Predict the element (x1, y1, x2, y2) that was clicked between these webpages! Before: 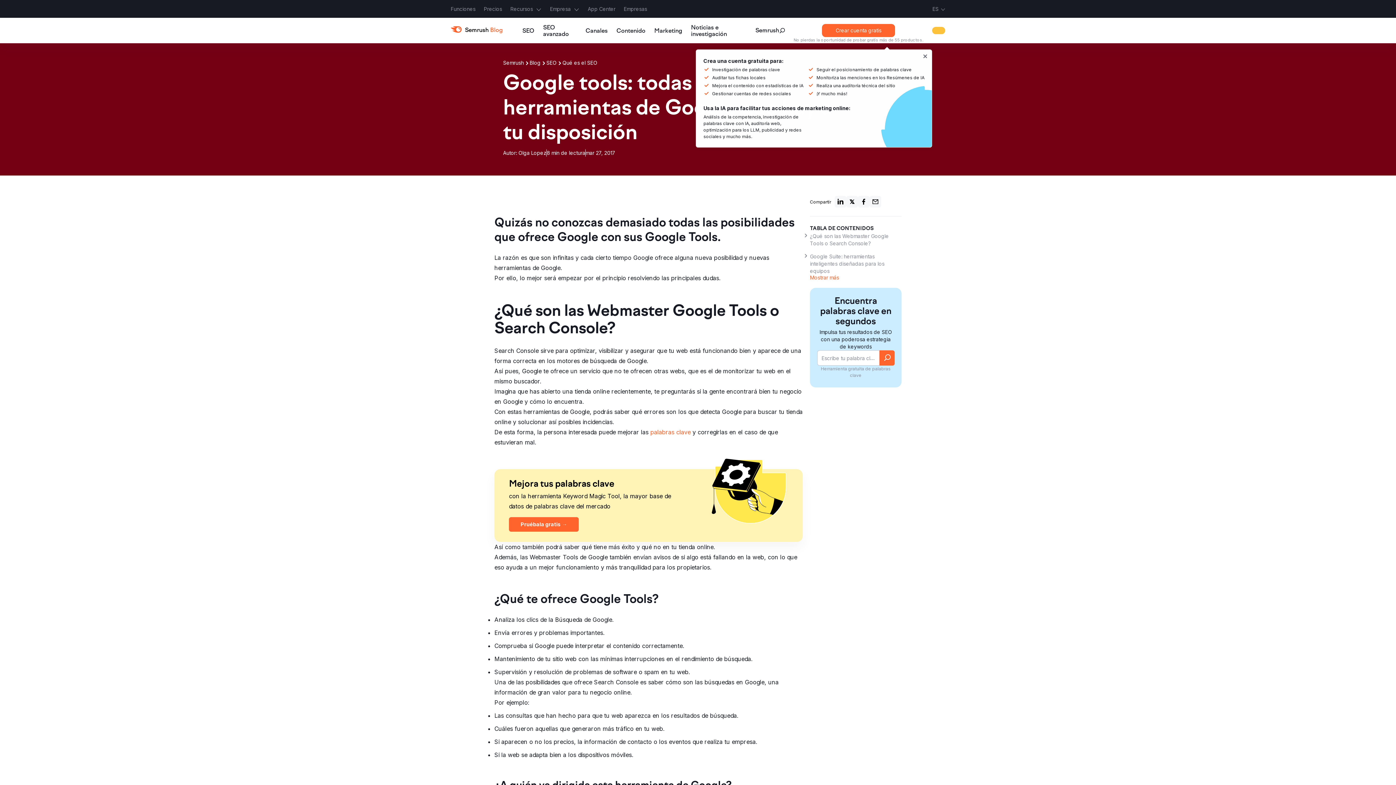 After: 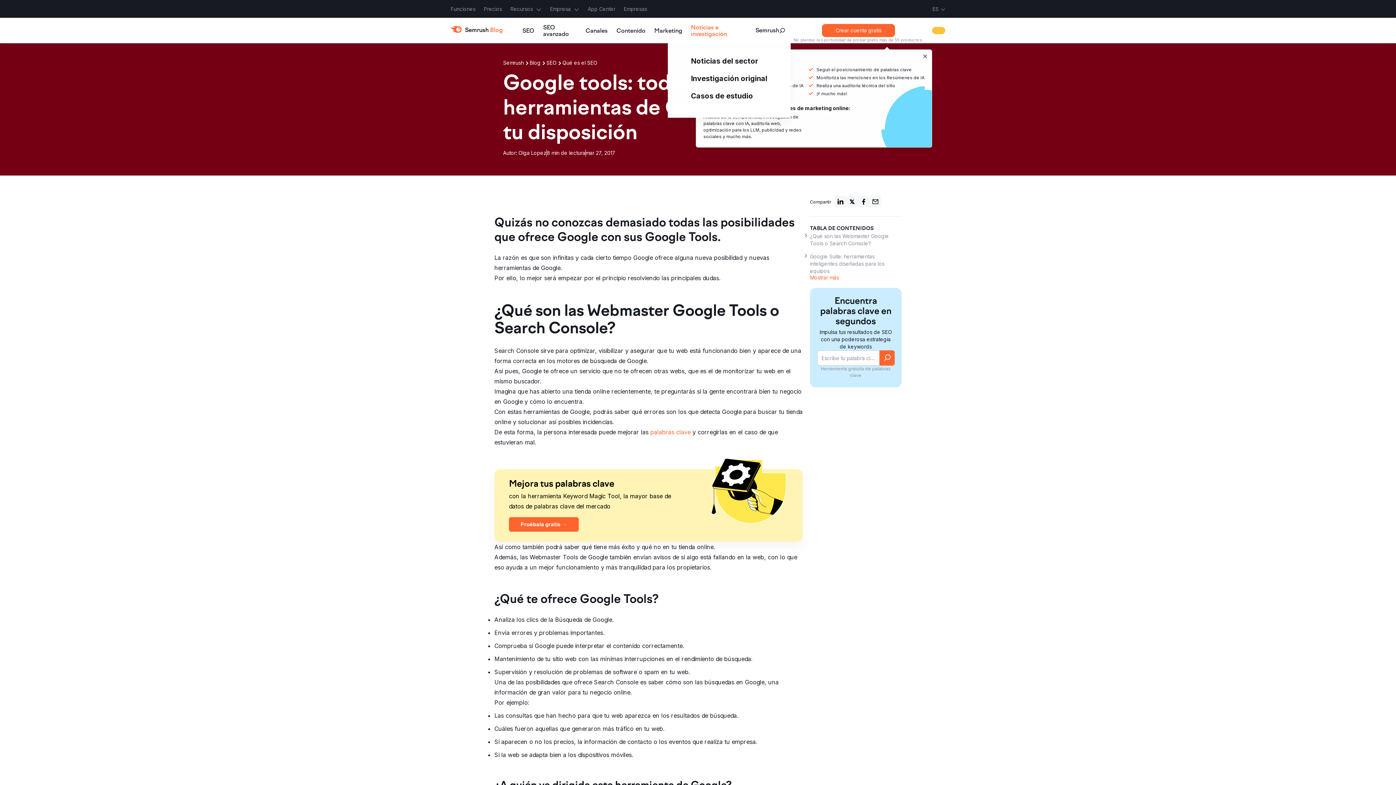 Action: label: Noticias e investigación bbox: (691, 24, 746, 37)